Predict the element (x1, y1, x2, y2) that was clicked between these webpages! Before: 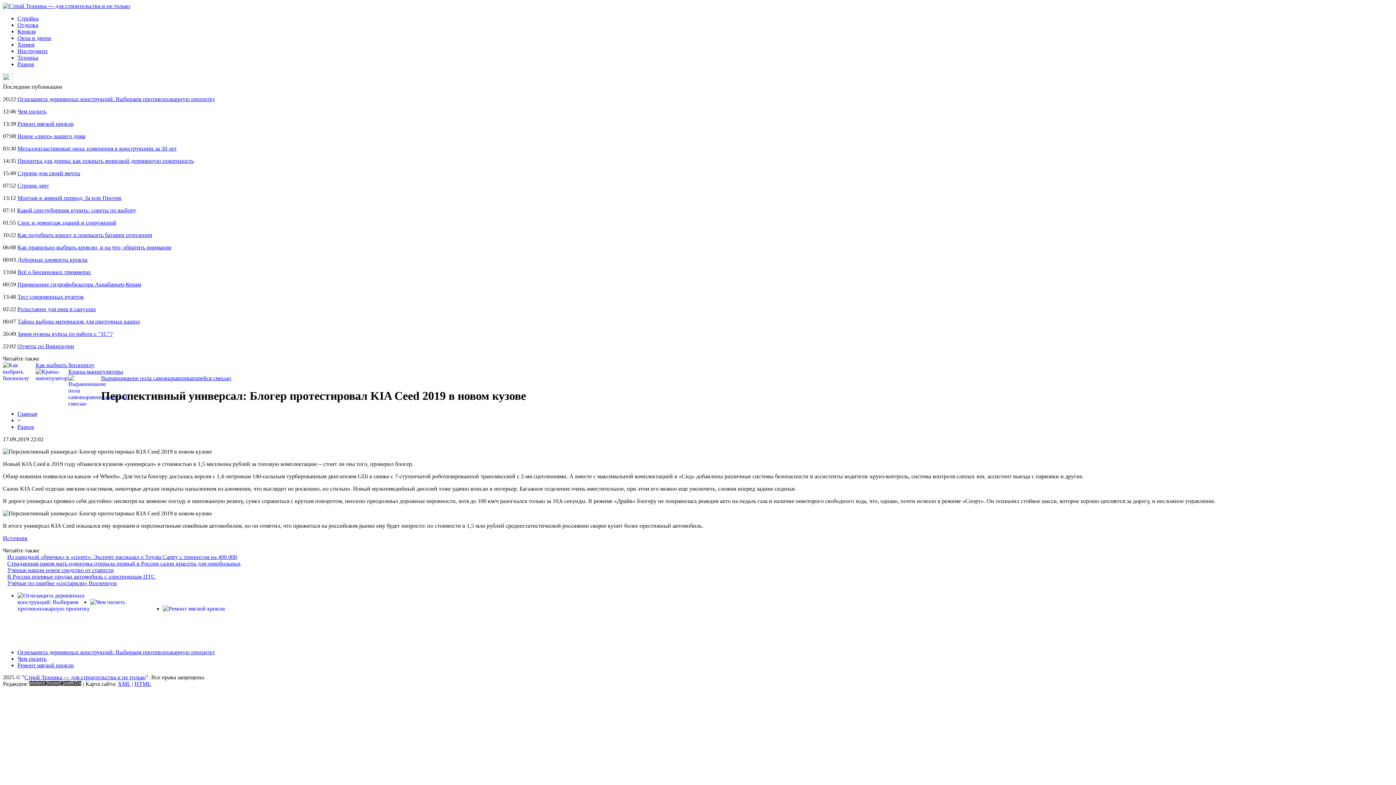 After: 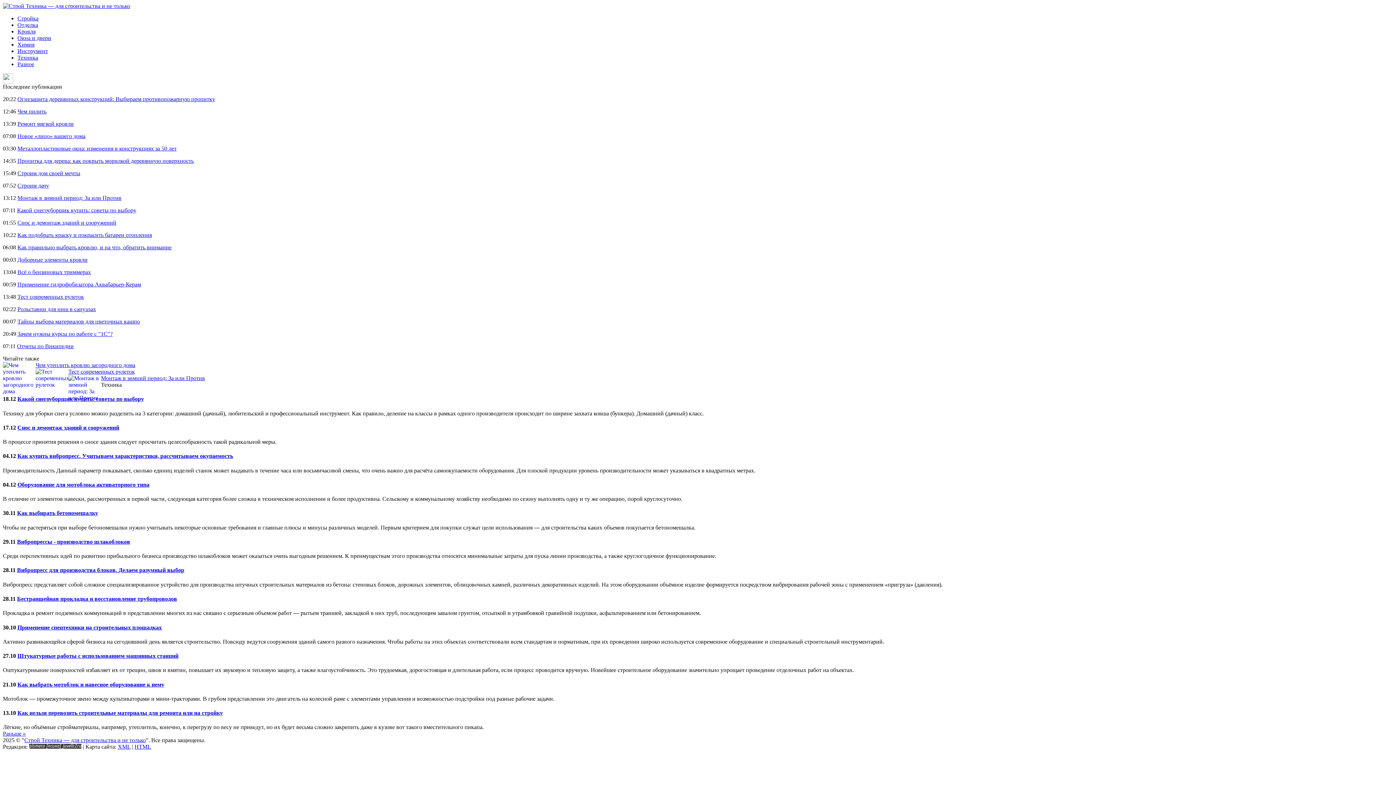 Action: label: Техника bbox: (17, 54, 38, 60)